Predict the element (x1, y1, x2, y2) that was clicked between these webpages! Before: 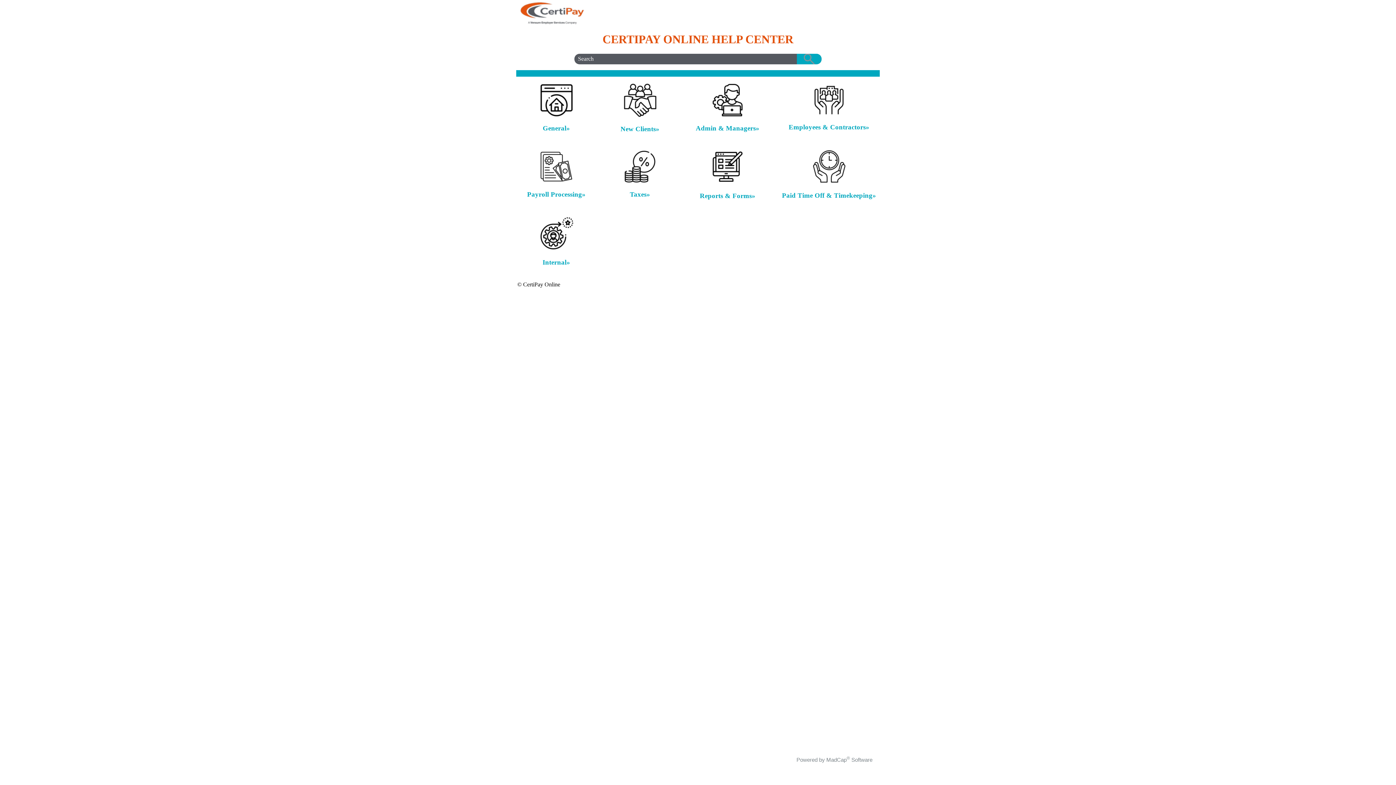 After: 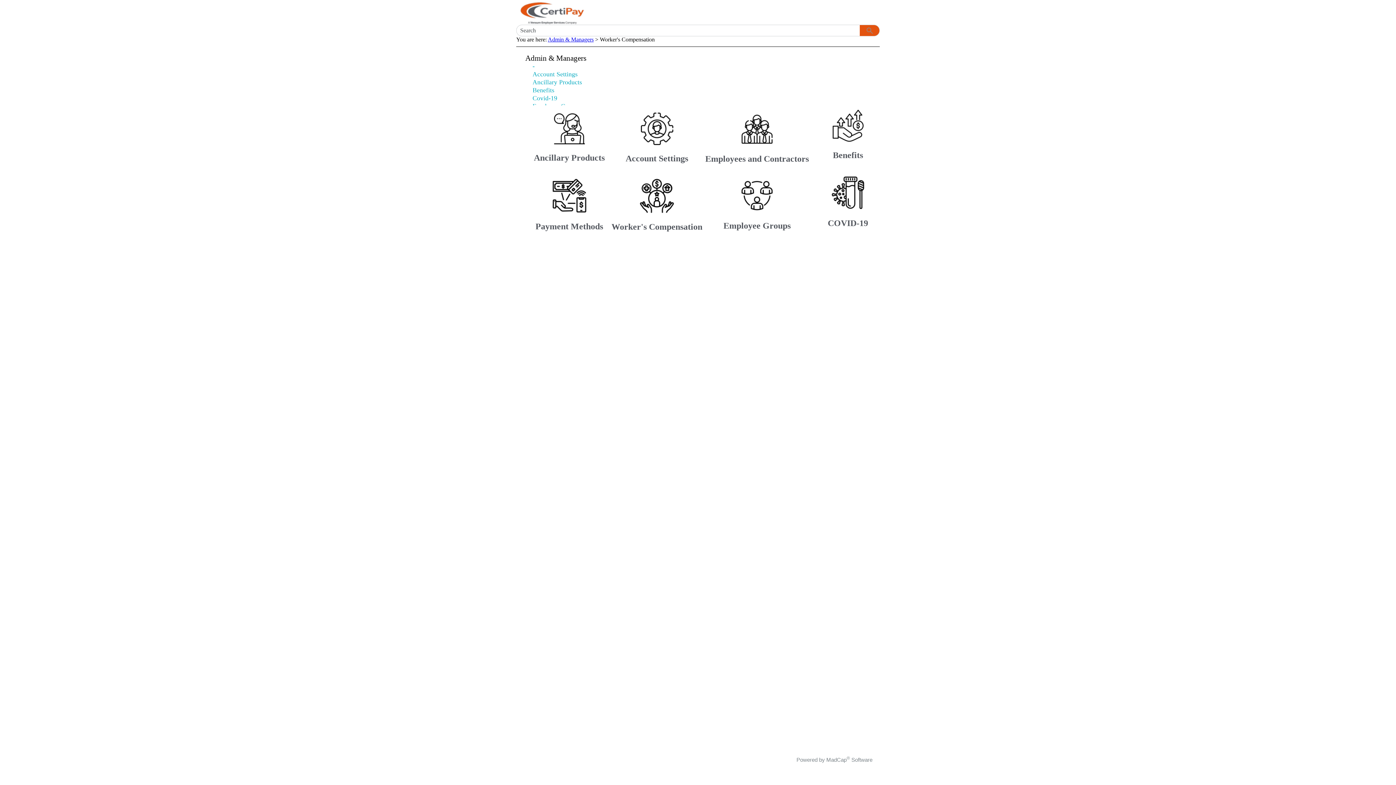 Action: bbox: (710, 111, 744, 117)